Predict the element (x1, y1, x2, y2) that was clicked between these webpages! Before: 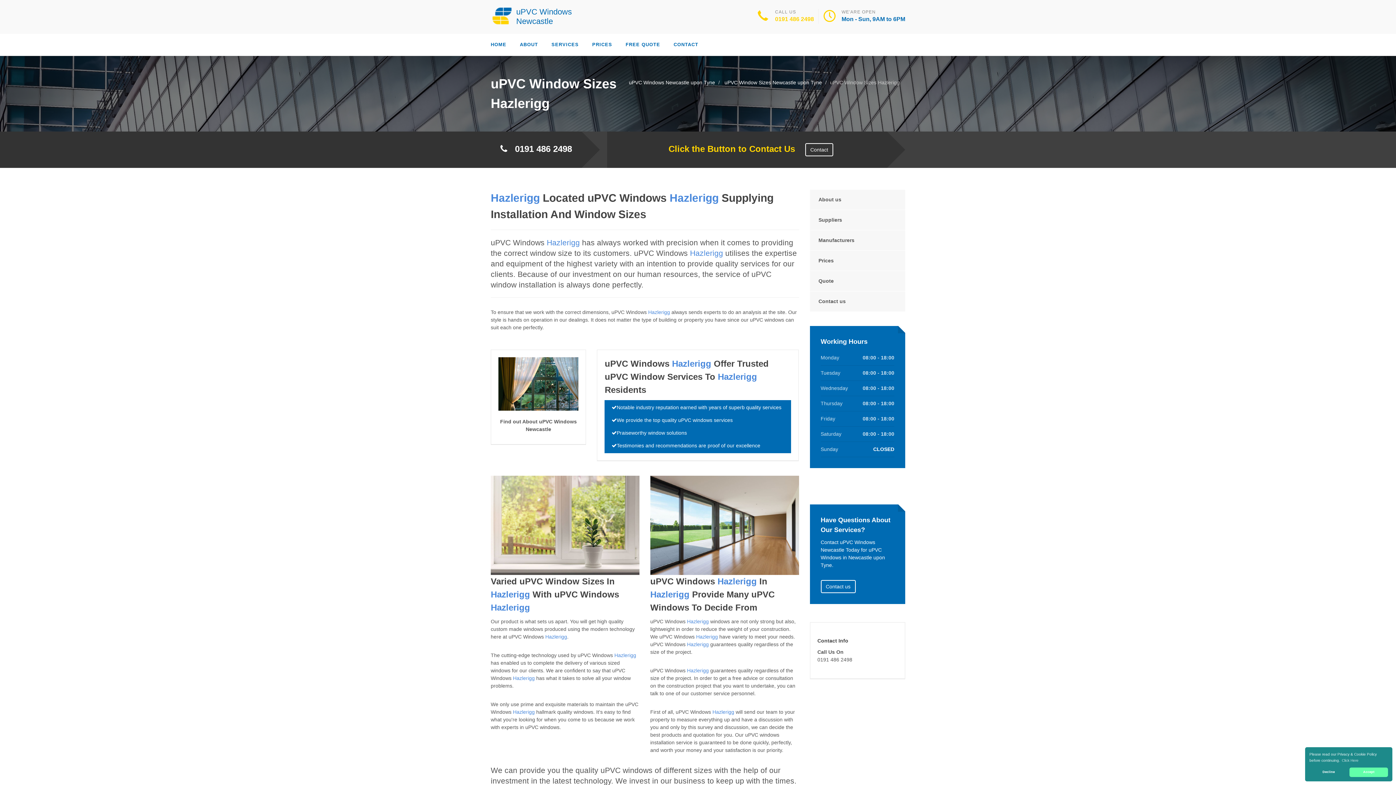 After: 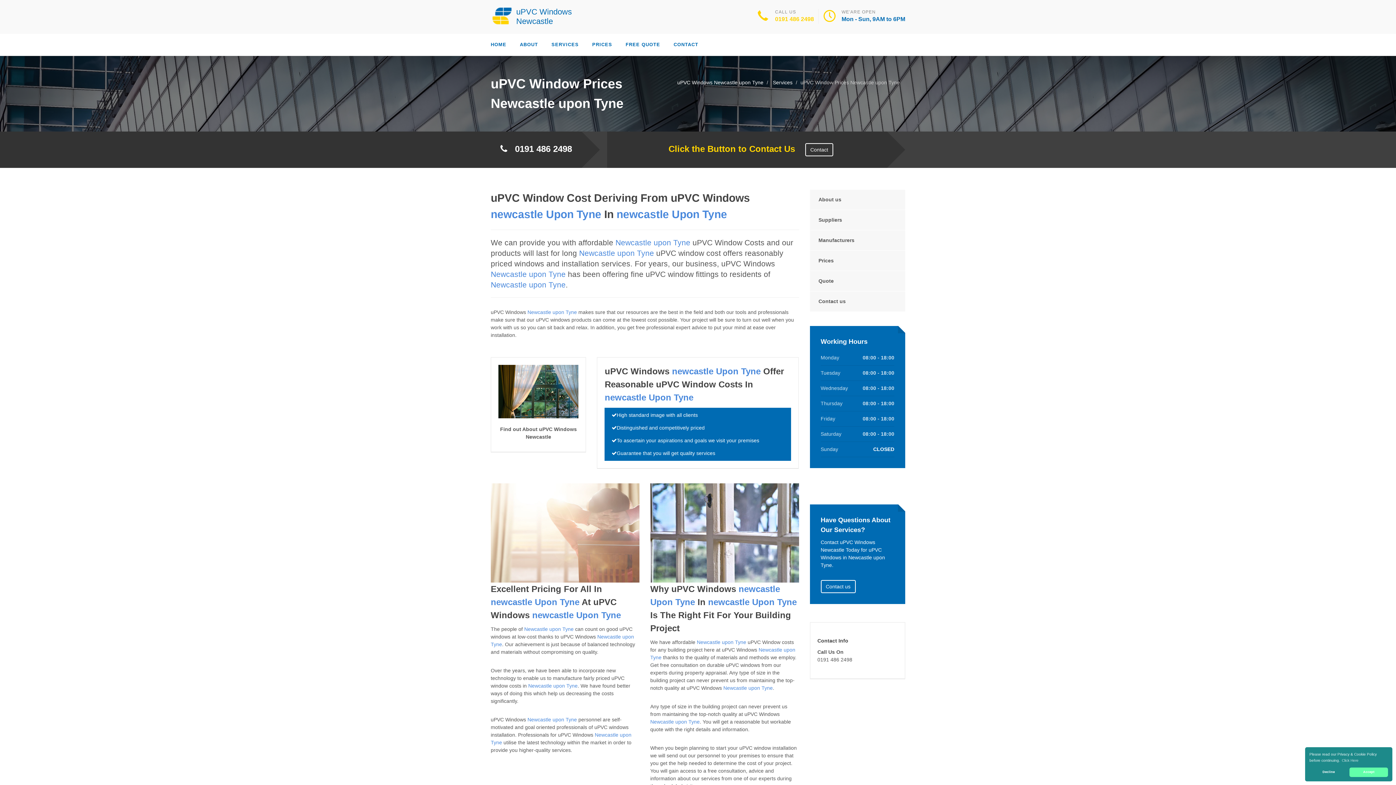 Action: label: Prices bbox: (810, 250, 905, 270)